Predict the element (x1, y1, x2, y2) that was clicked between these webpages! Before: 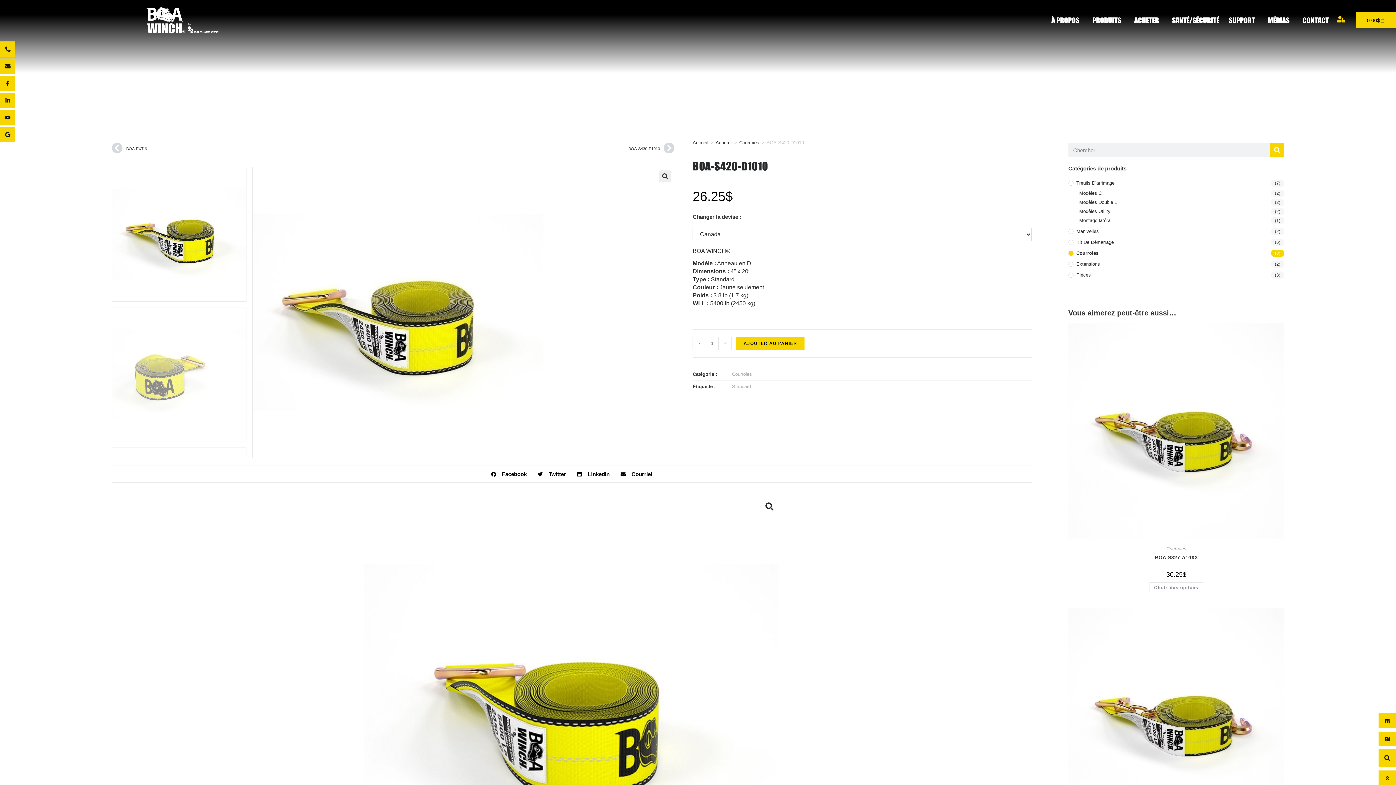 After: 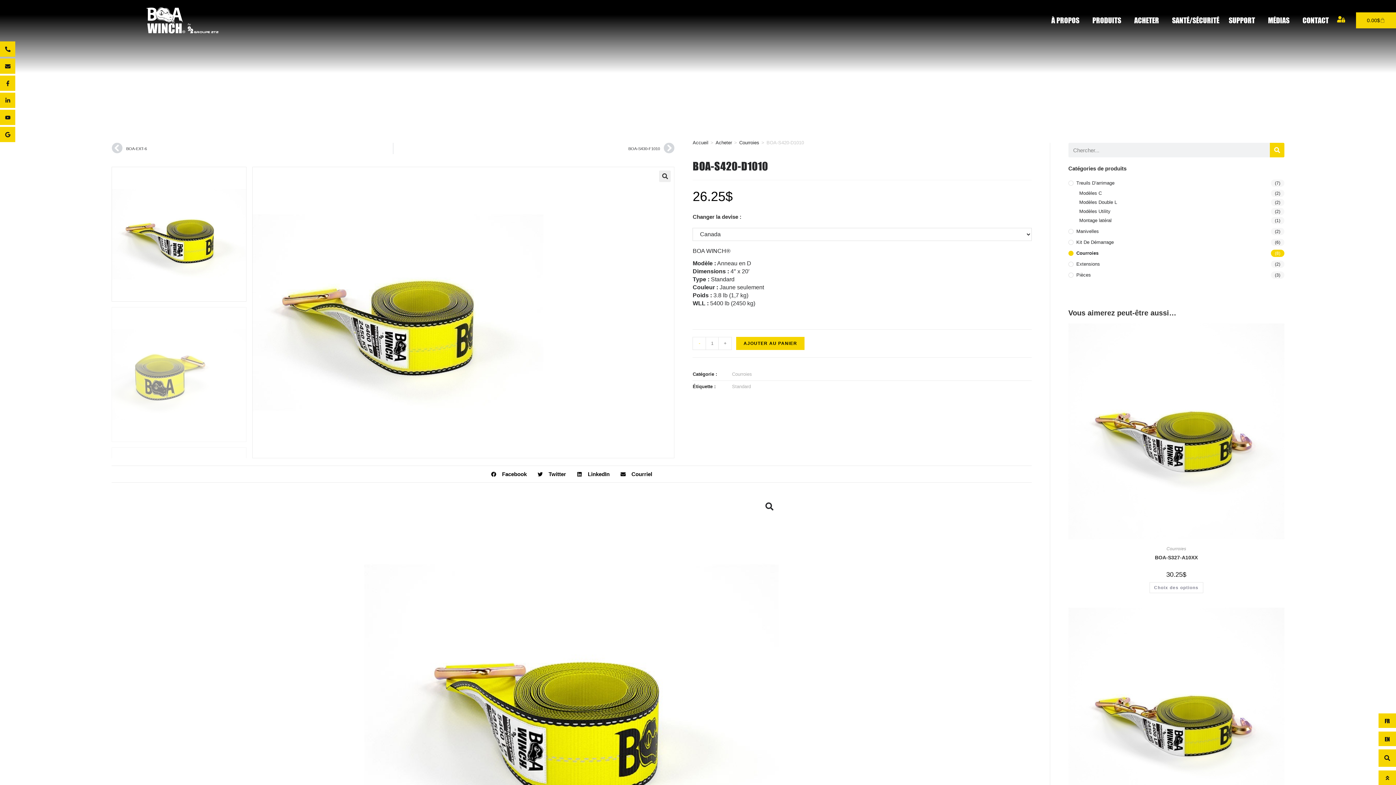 Action: label: - bbox: (692, 337, 705, 350)